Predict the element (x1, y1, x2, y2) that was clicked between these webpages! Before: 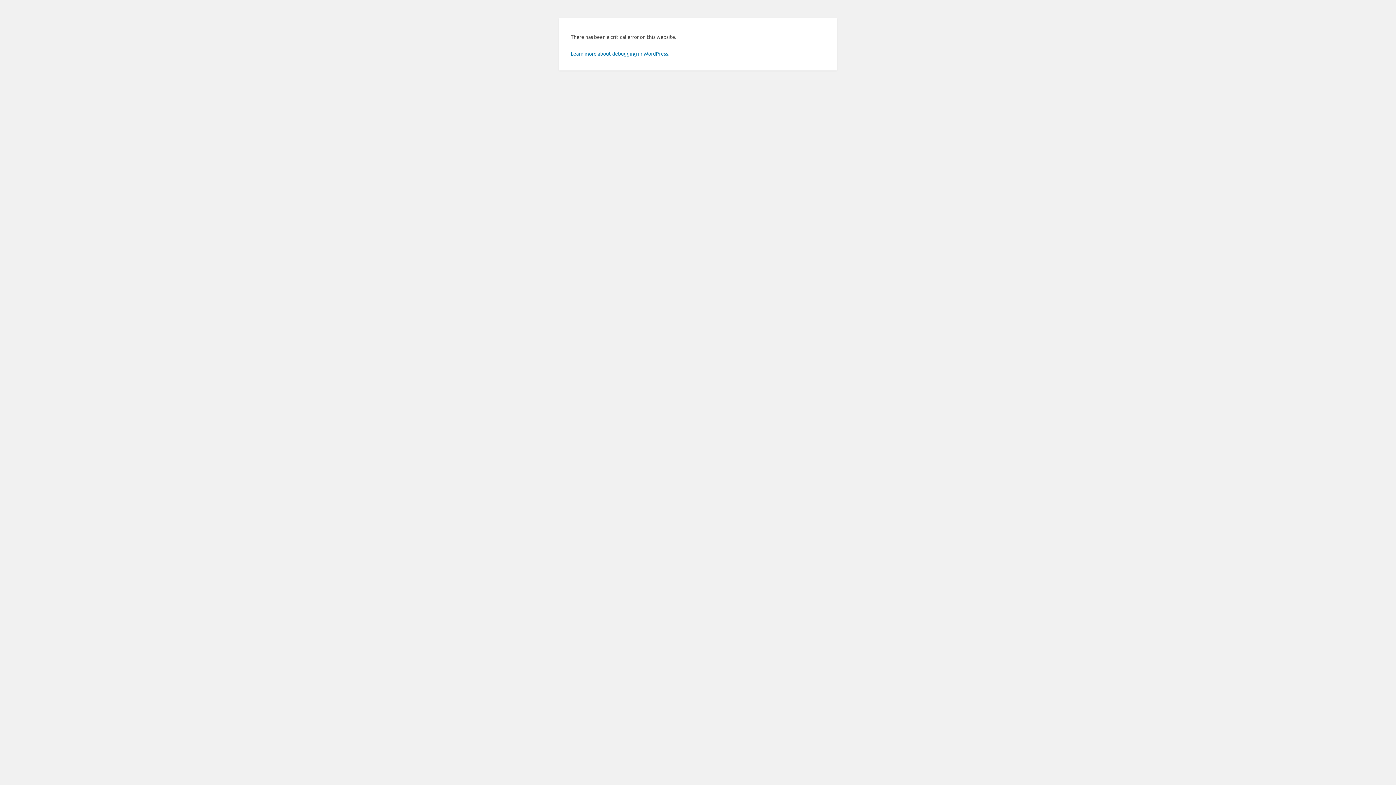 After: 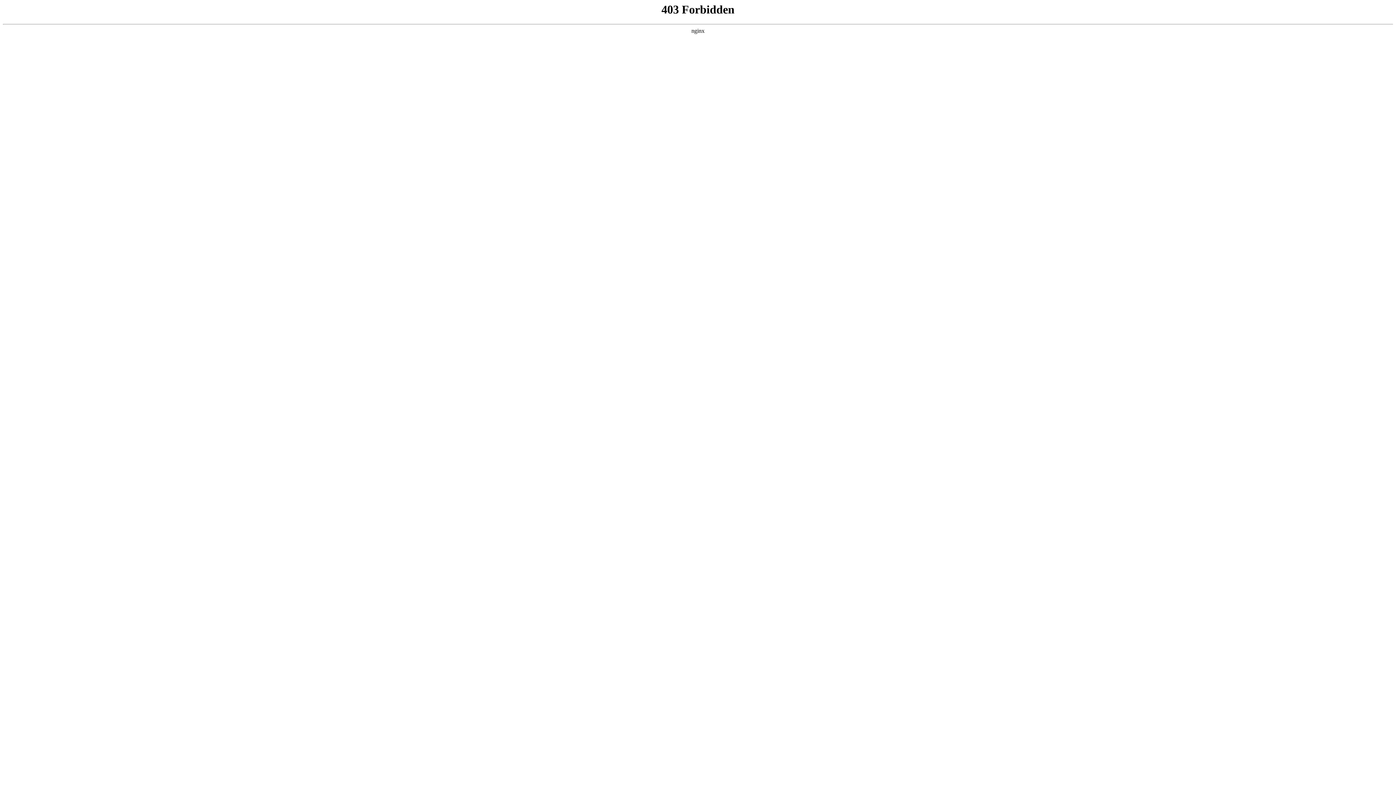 Action: bbox: (570, 50, 669, 56) label: Learn more about debugging in WordPress.